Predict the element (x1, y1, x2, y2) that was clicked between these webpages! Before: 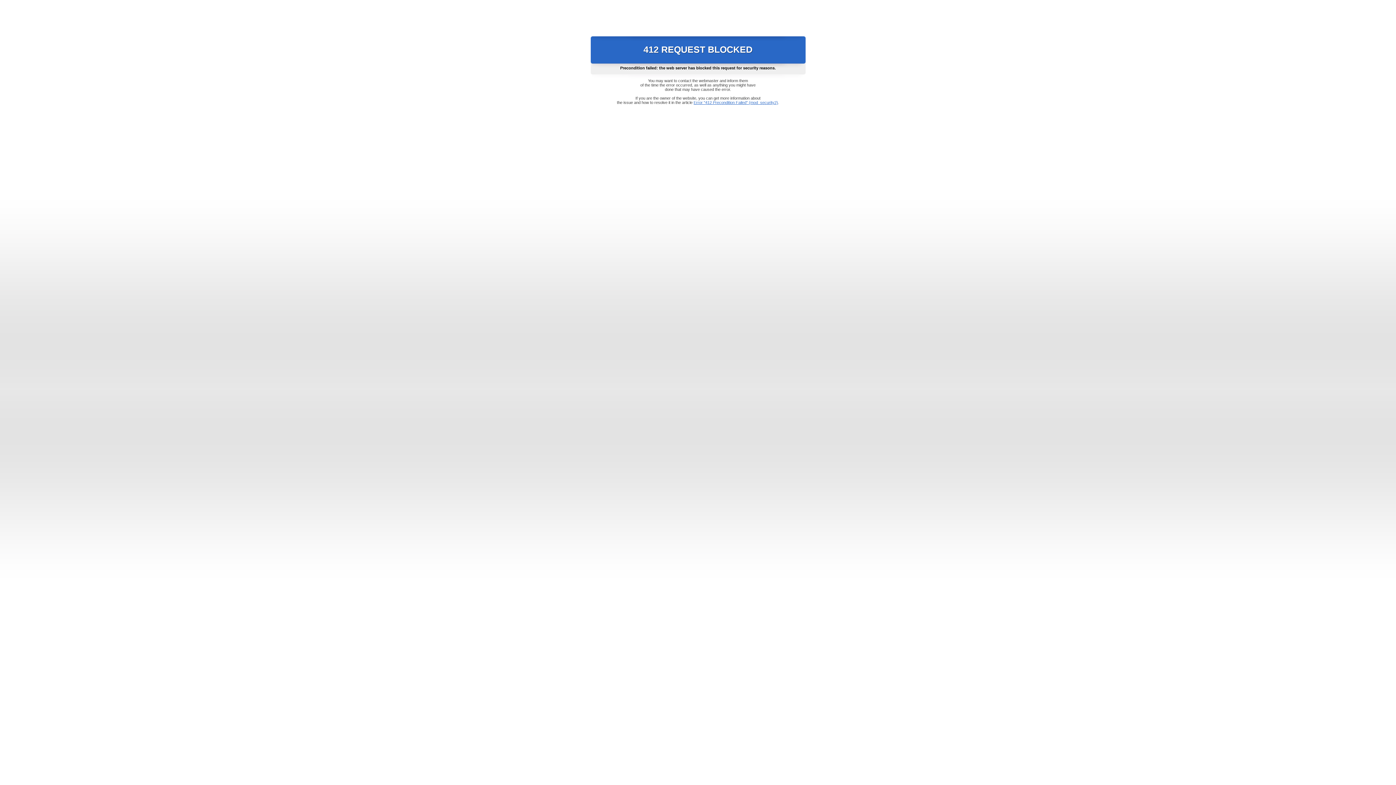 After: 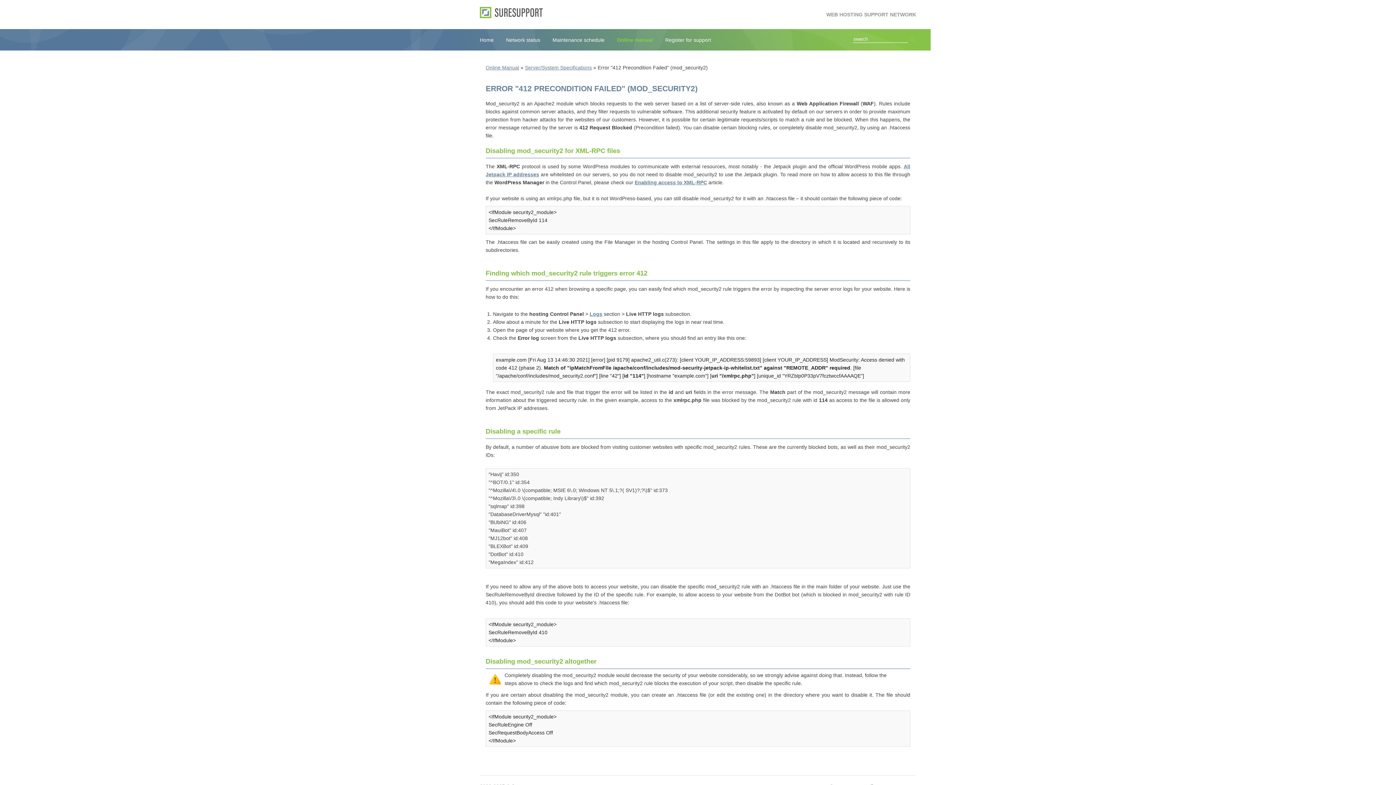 Action: bbox: (693, 100, 778, 104) label: Error "412 Precondition Failed" (mod_security2)